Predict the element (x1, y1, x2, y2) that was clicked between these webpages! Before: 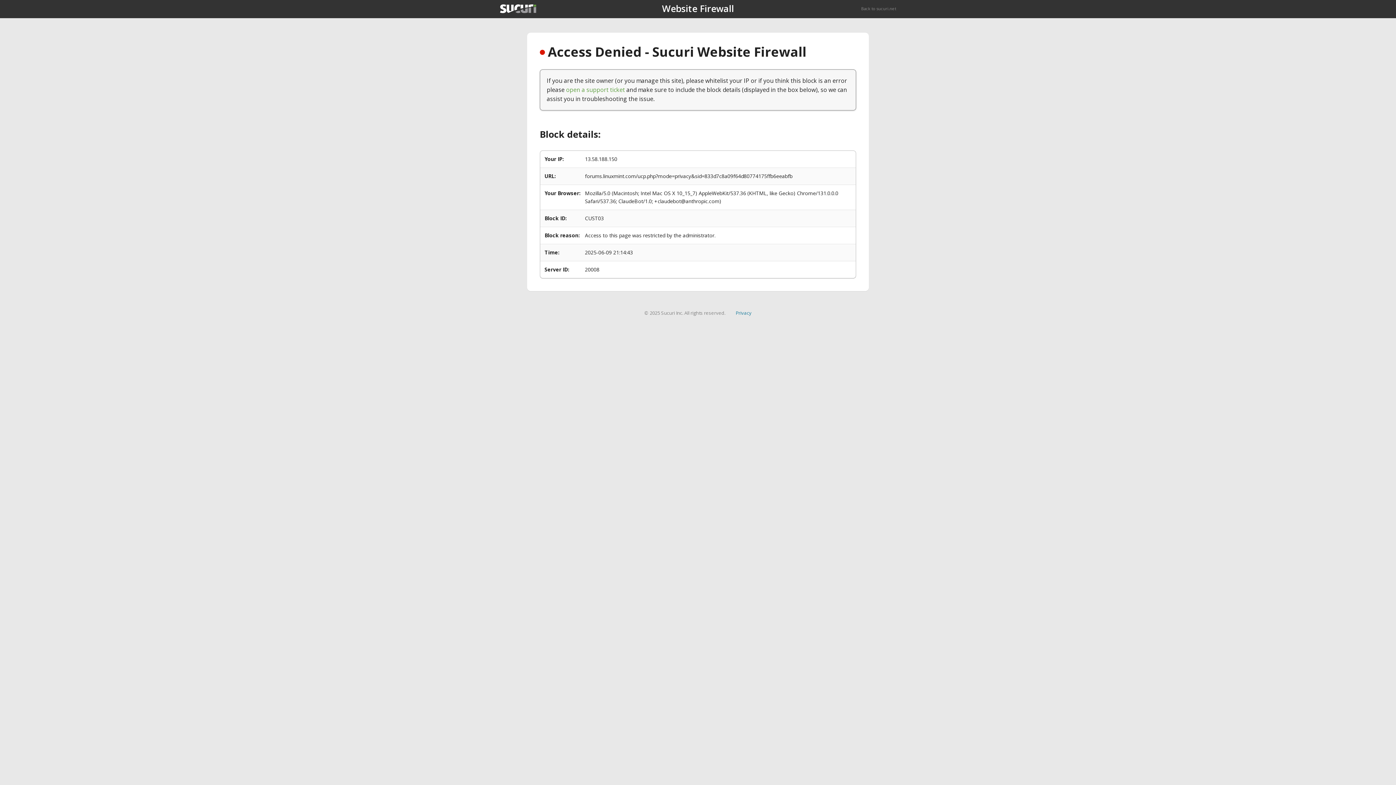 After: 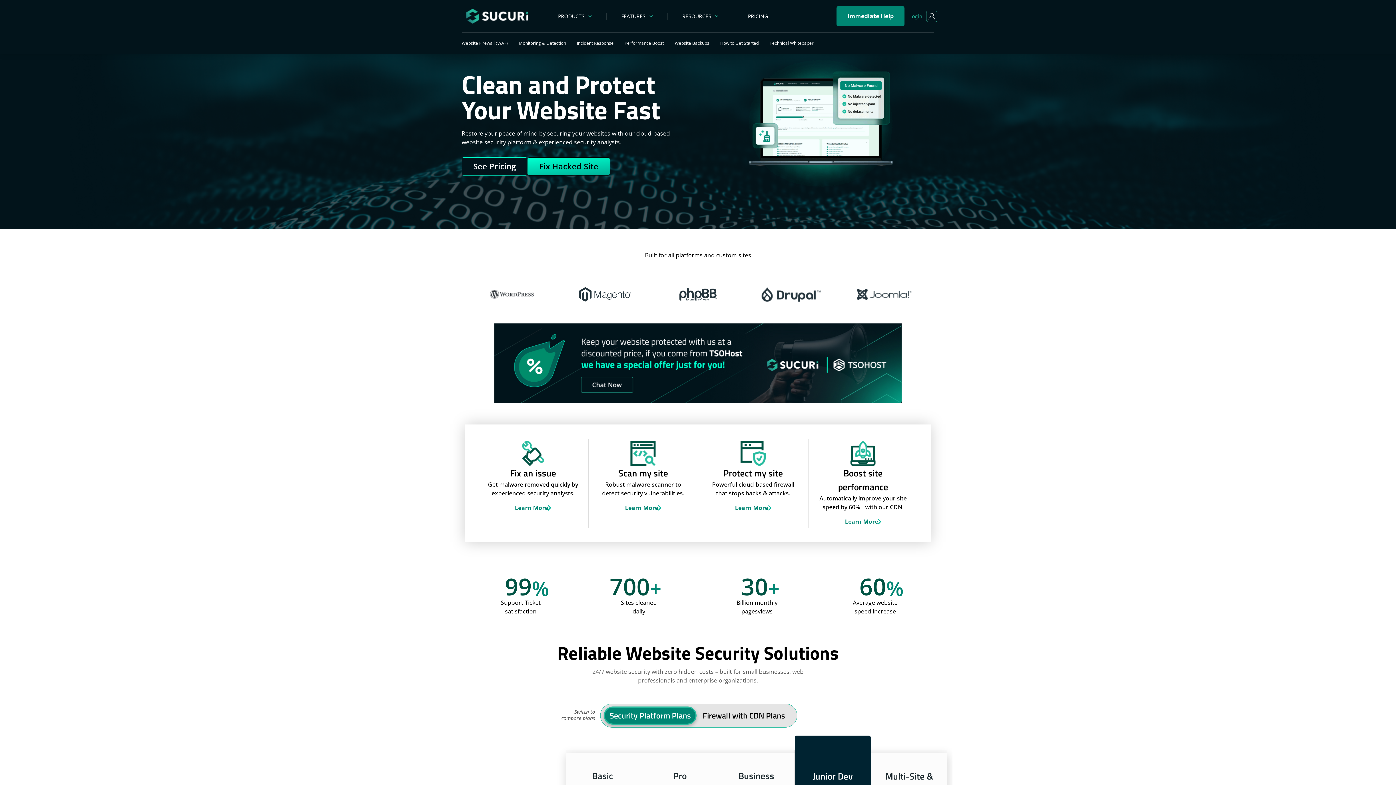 Action: bbox: (861, 5, 896, 11) label: Back to sucuri.net